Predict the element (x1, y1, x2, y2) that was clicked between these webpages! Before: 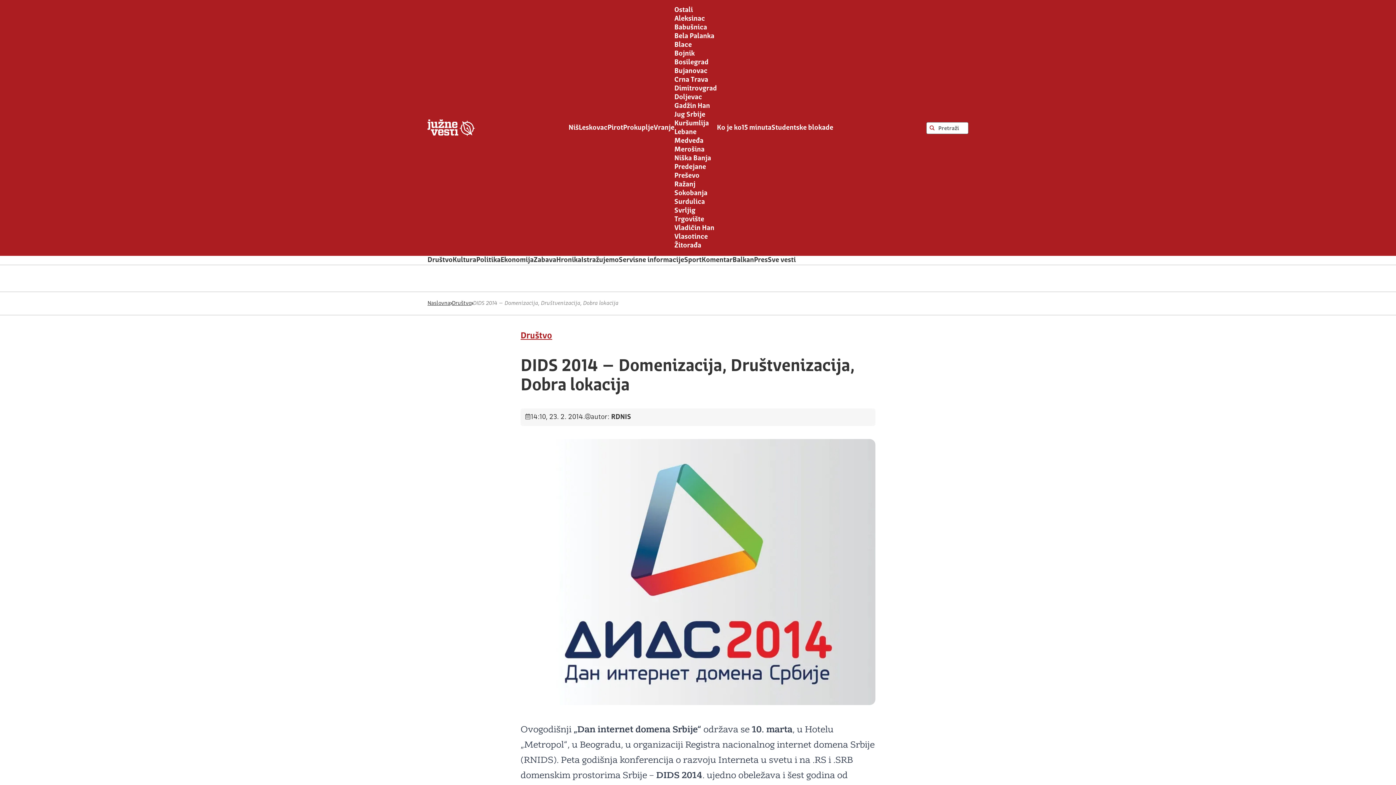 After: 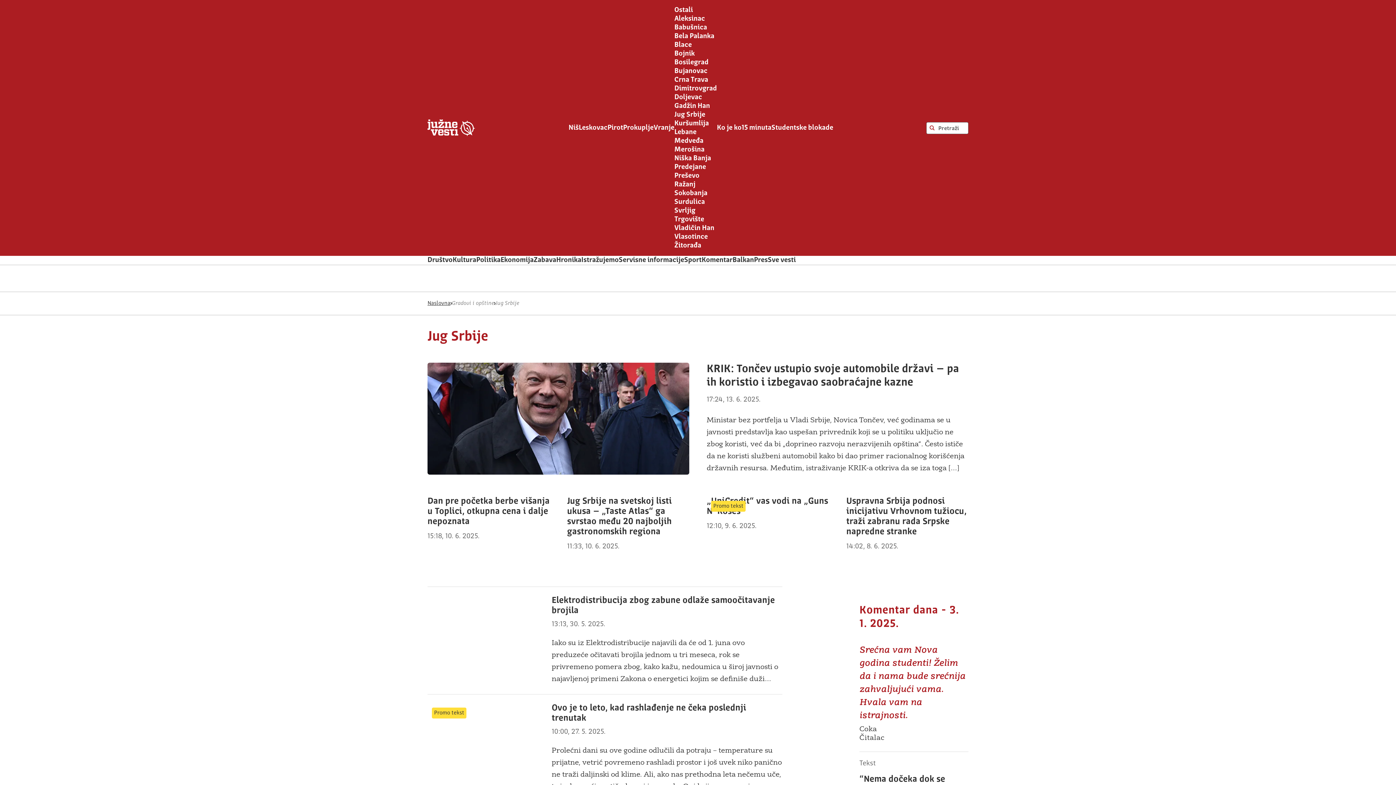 Action: label: Jug Srbije bbox: (674, 111, 705, 118)